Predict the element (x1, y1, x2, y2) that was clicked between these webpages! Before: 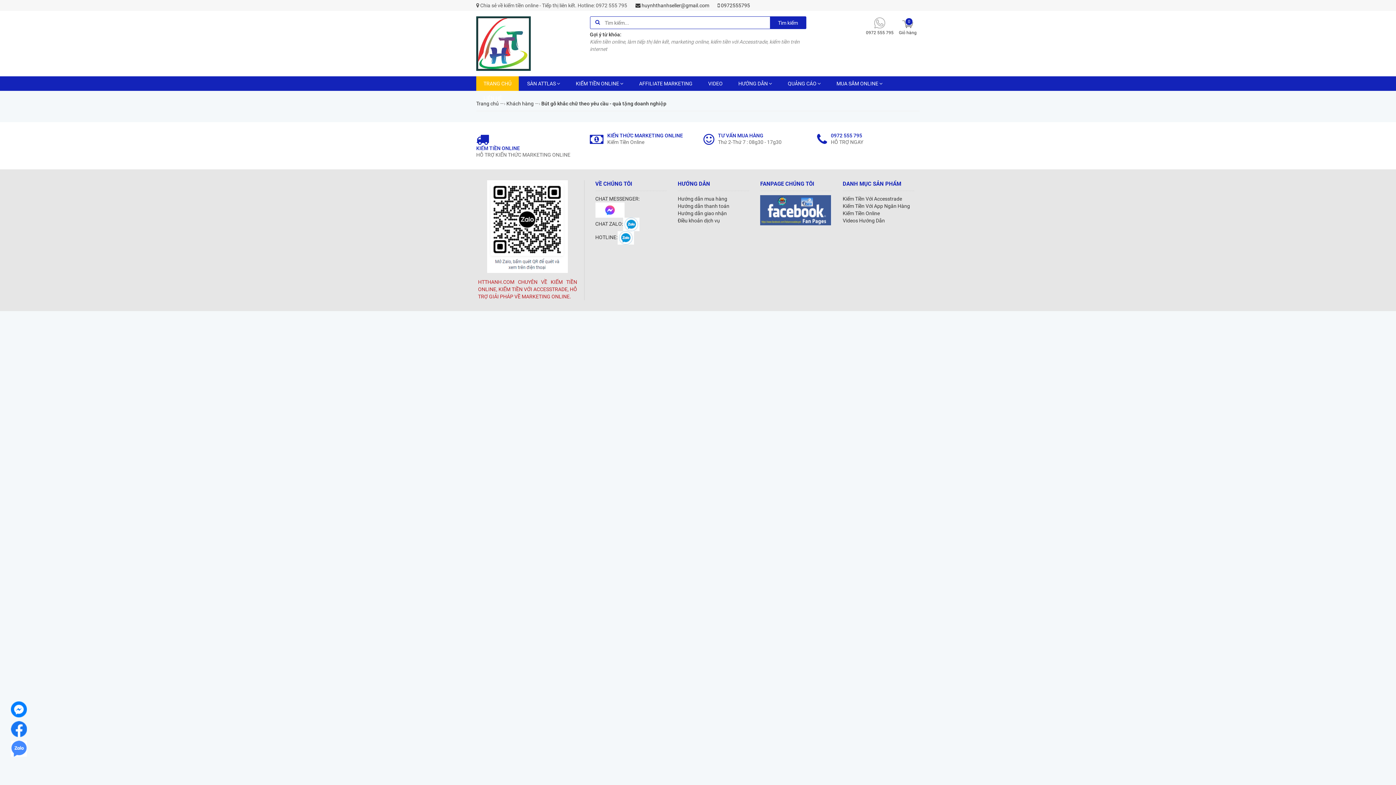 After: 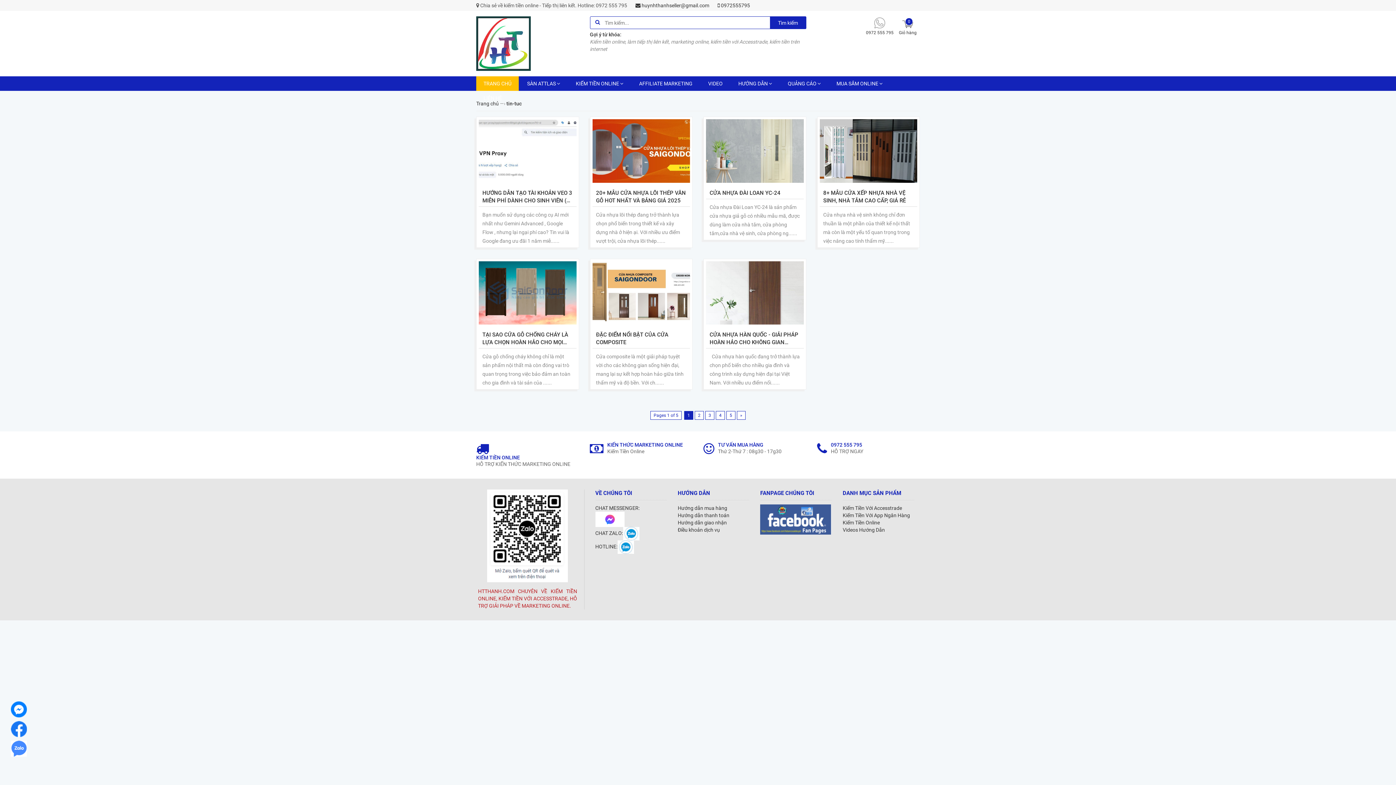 Action: bbox: (568, 76, 630, 90) label: KIẾM TIỀN ONLINE 